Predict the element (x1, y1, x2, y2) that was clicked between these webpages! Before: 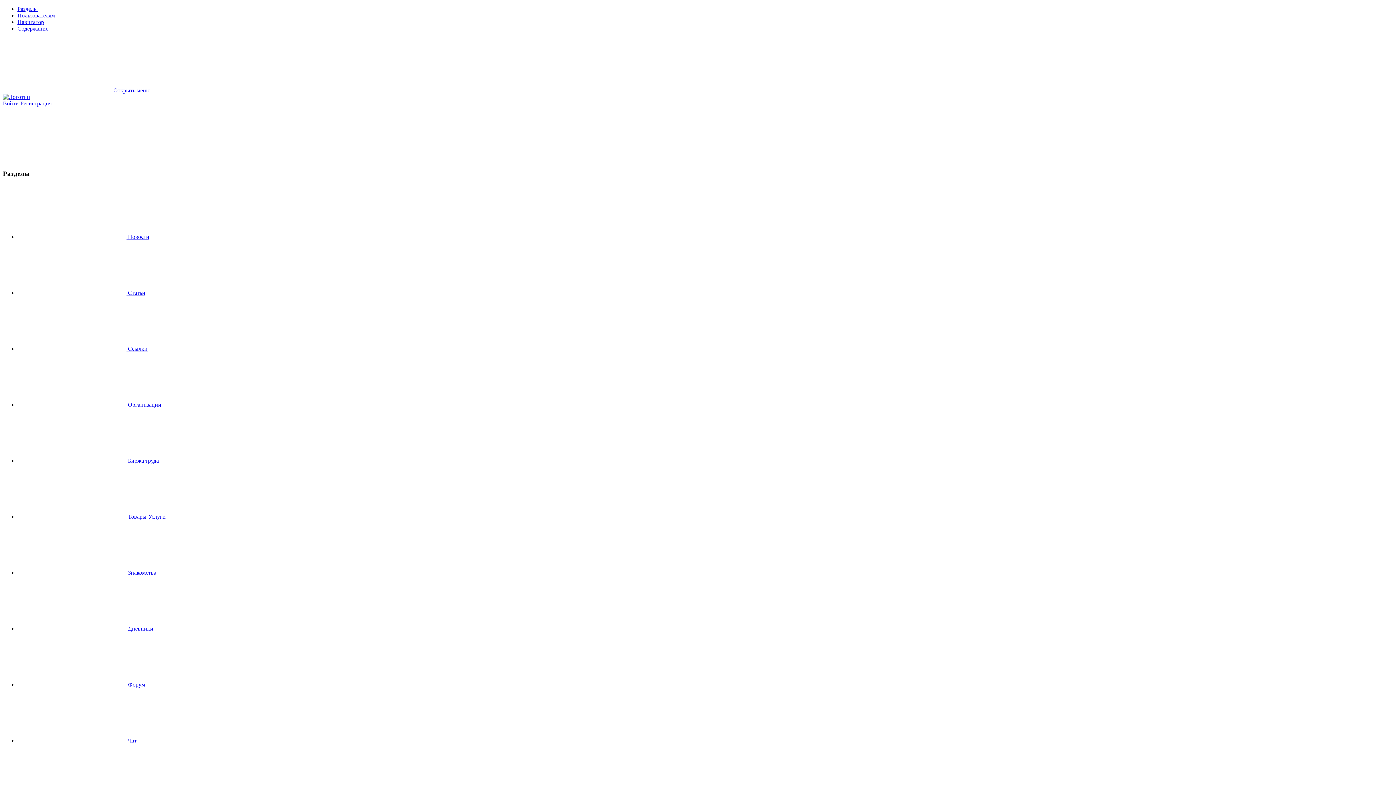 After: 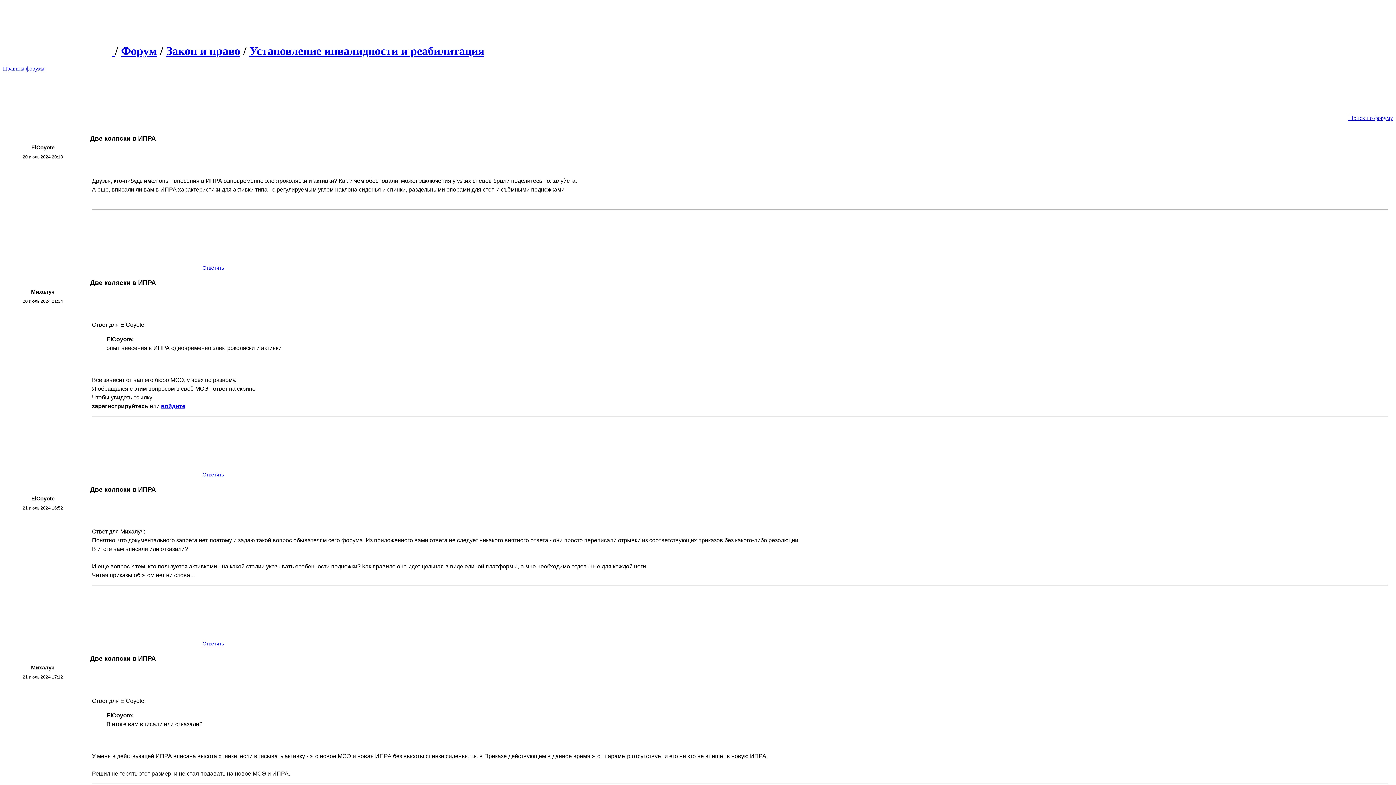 Action: label: Навигатор bbox: (17, 18, 44, 25)